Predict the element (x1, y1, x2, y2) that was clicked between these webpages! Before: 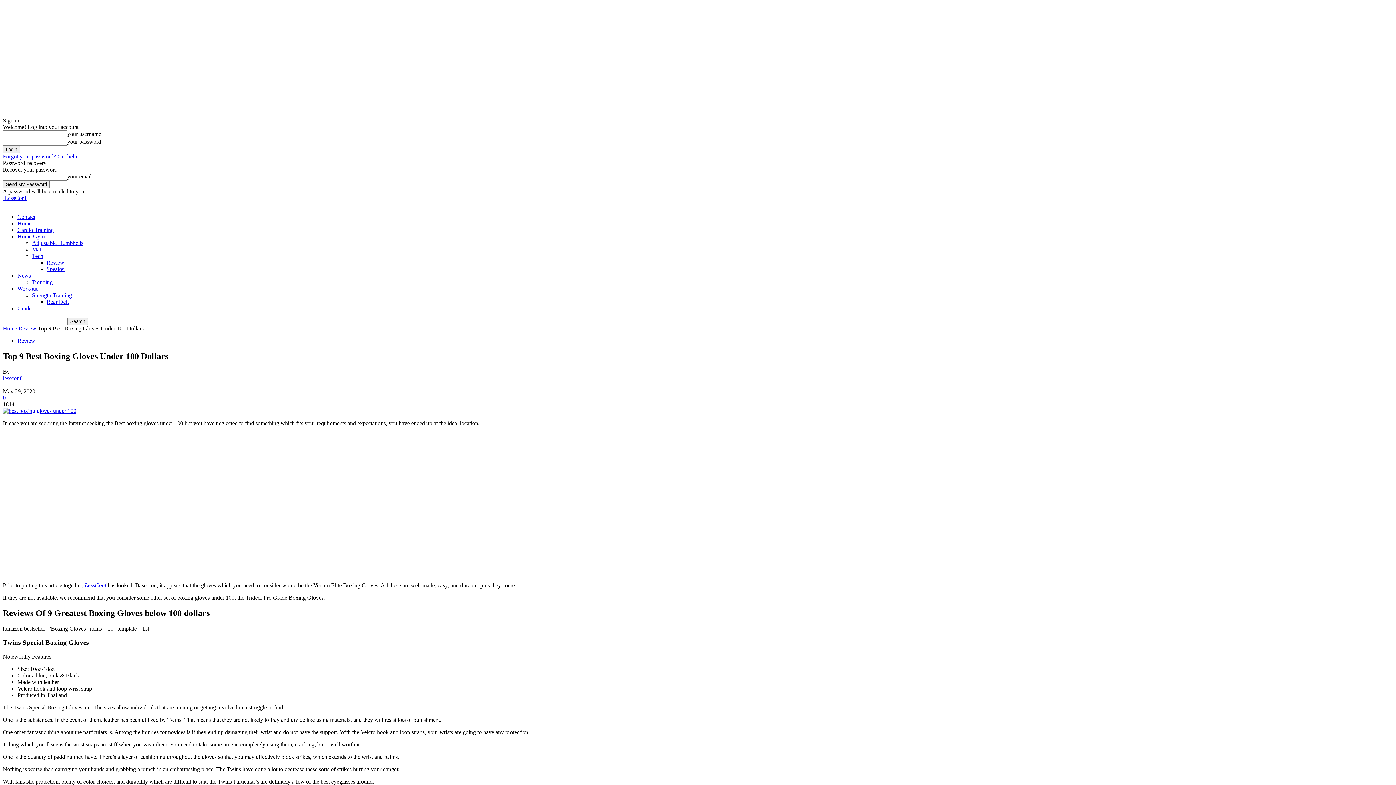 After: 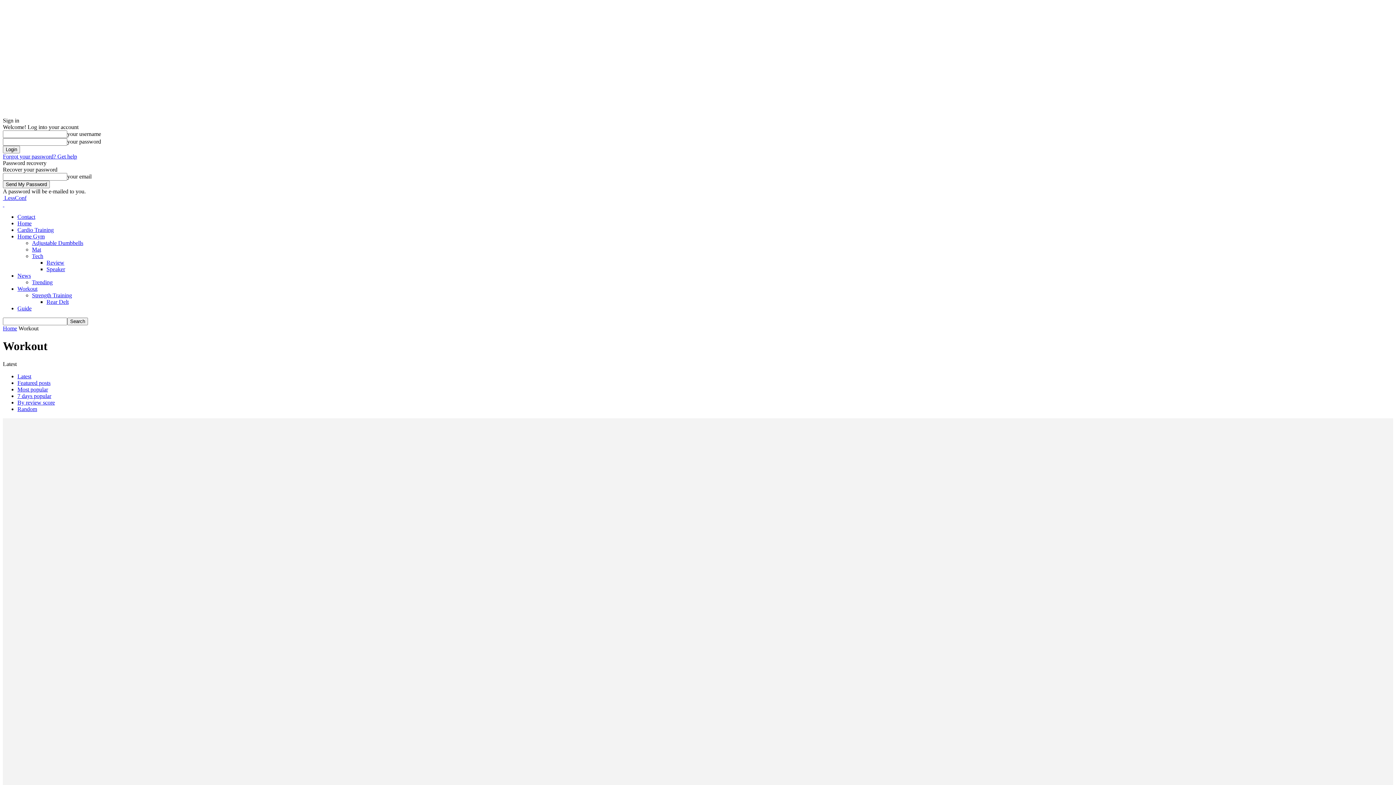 Action: label: Workout bbox: (17, 285, 37, 292)